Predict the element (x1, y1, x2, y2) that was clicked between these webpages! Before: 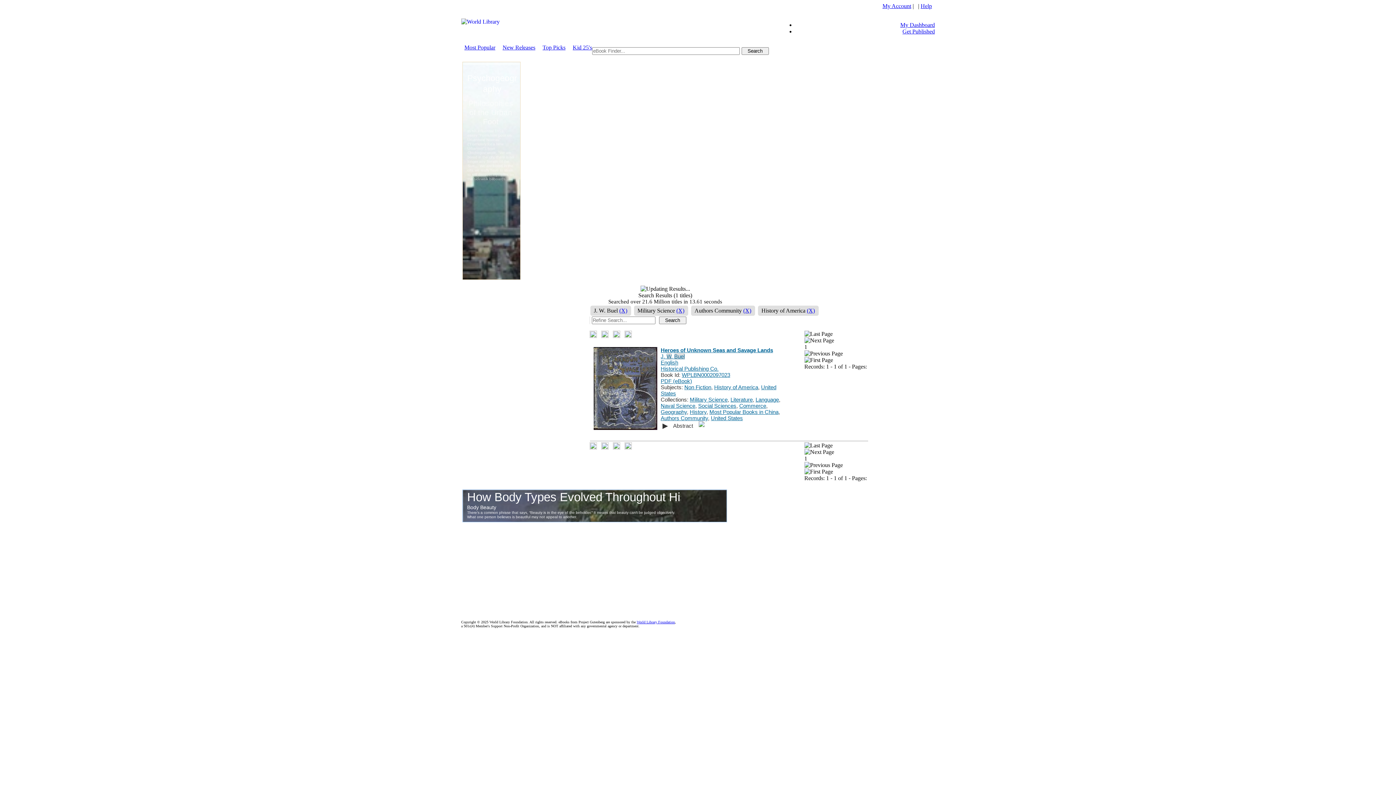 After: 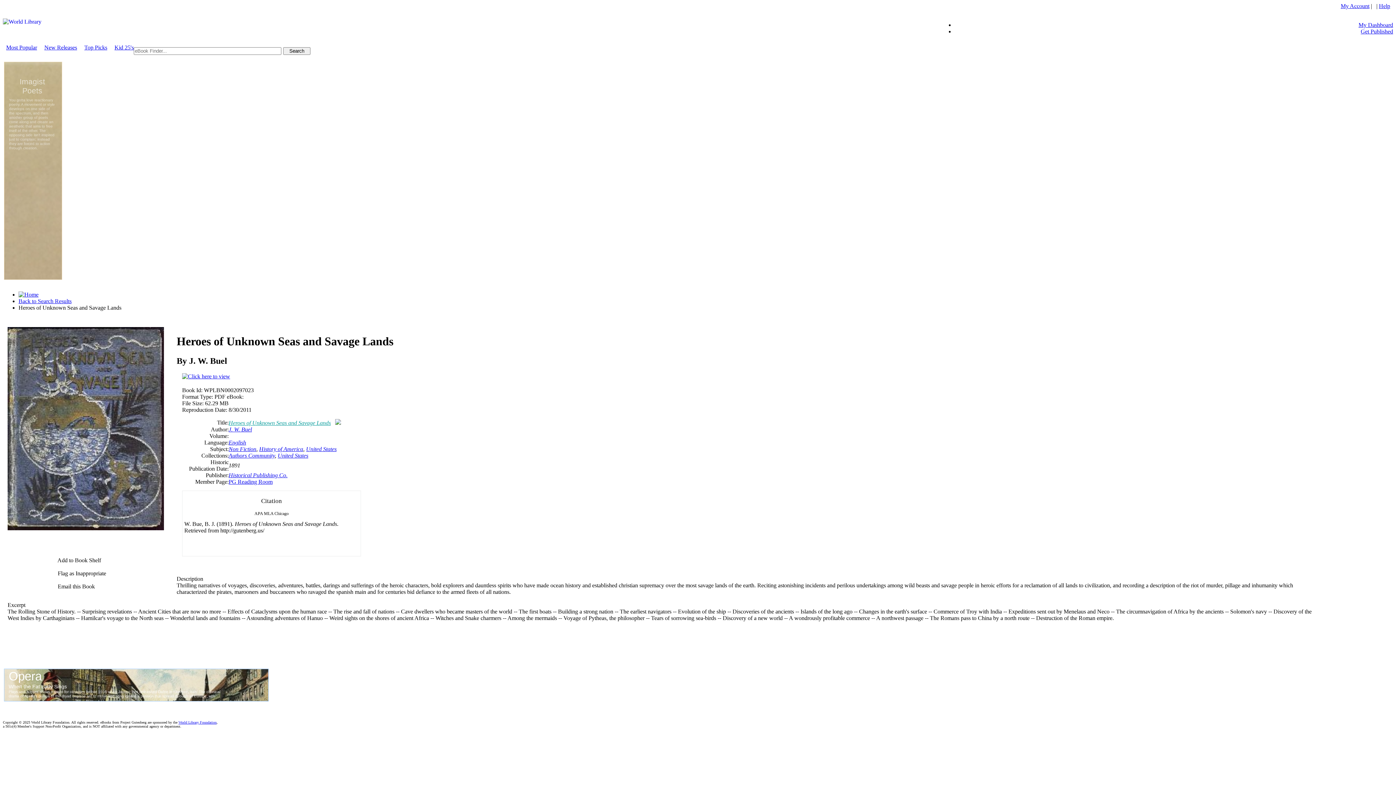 Action: bbox: (698, 422, 704, 428)